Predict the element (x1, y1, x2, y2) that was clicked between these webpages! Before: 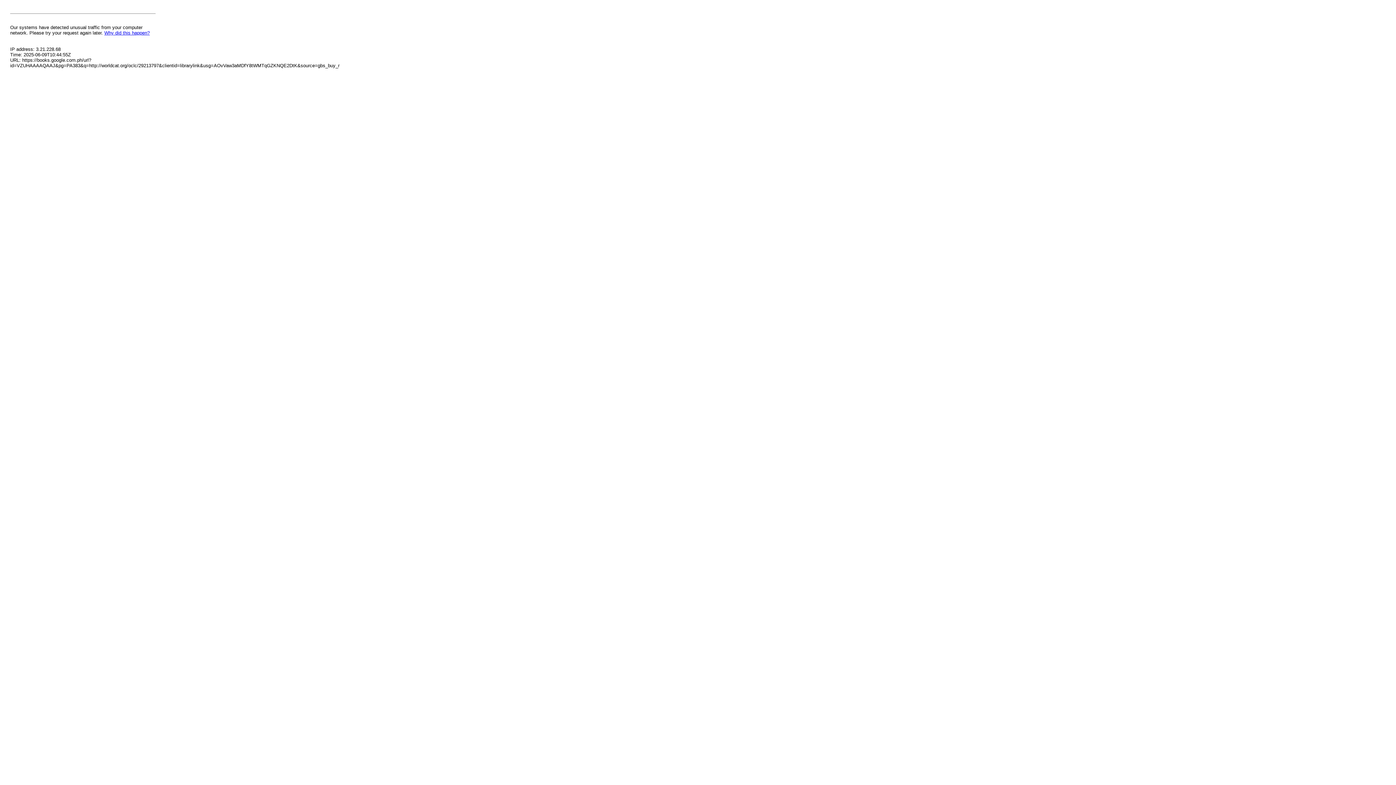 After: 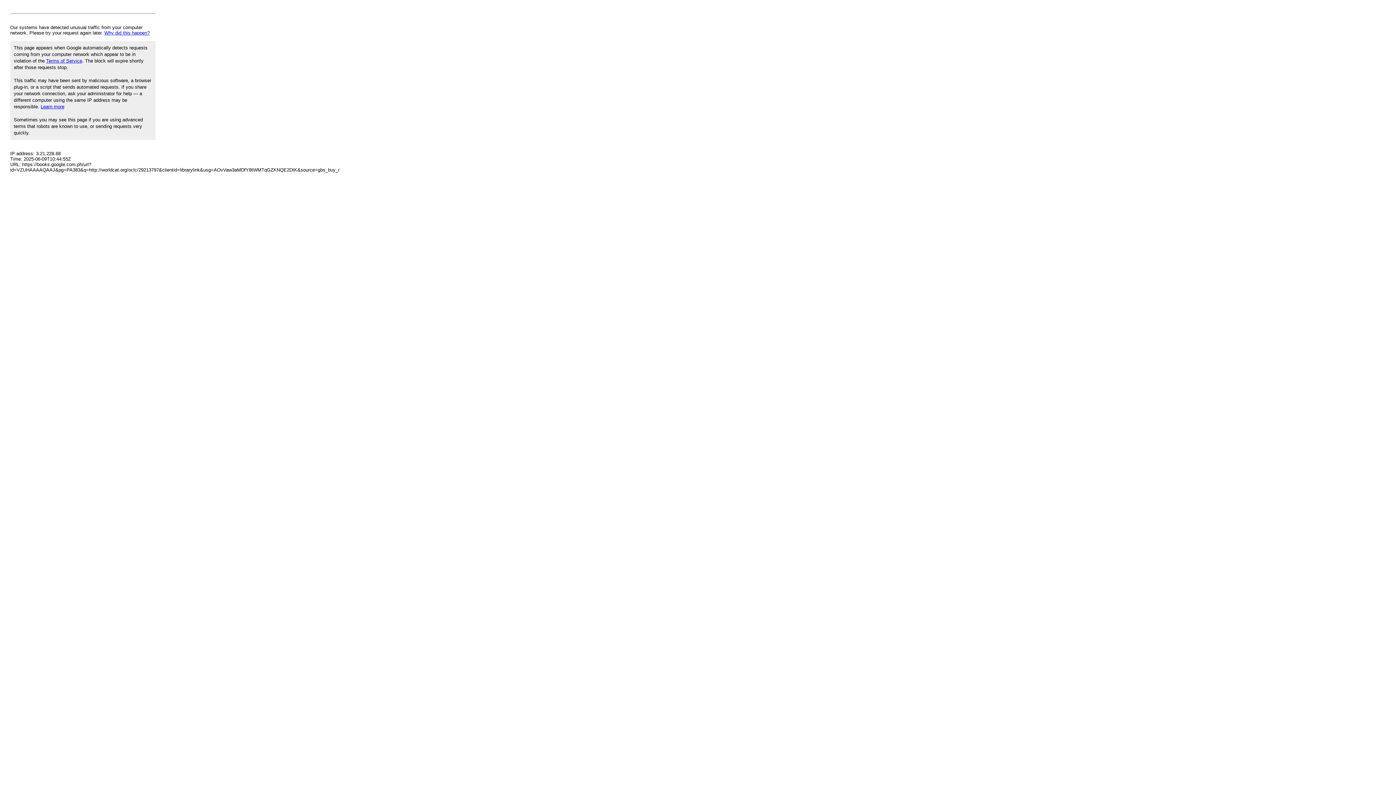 Action: bbox: (104, 30, 149, 35) label: Why did this happen?